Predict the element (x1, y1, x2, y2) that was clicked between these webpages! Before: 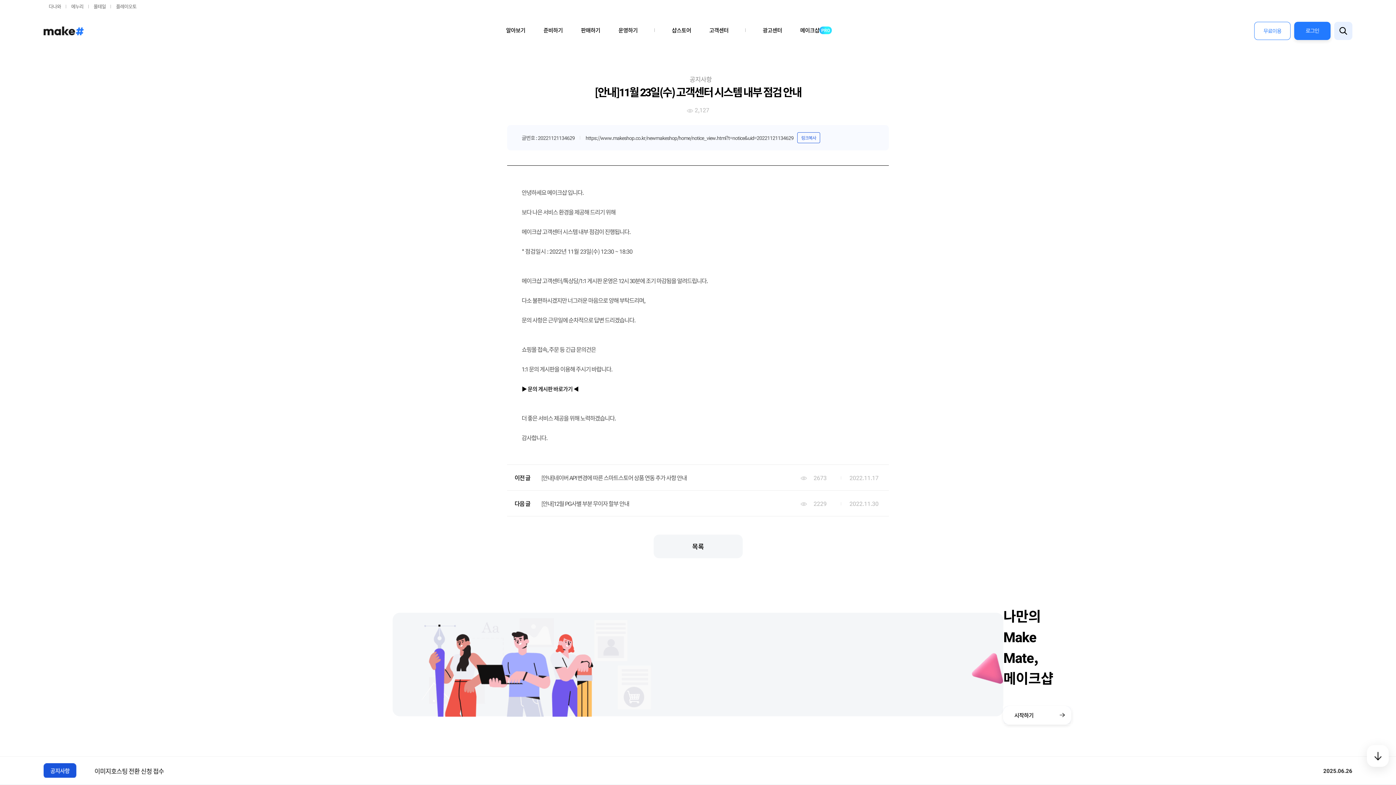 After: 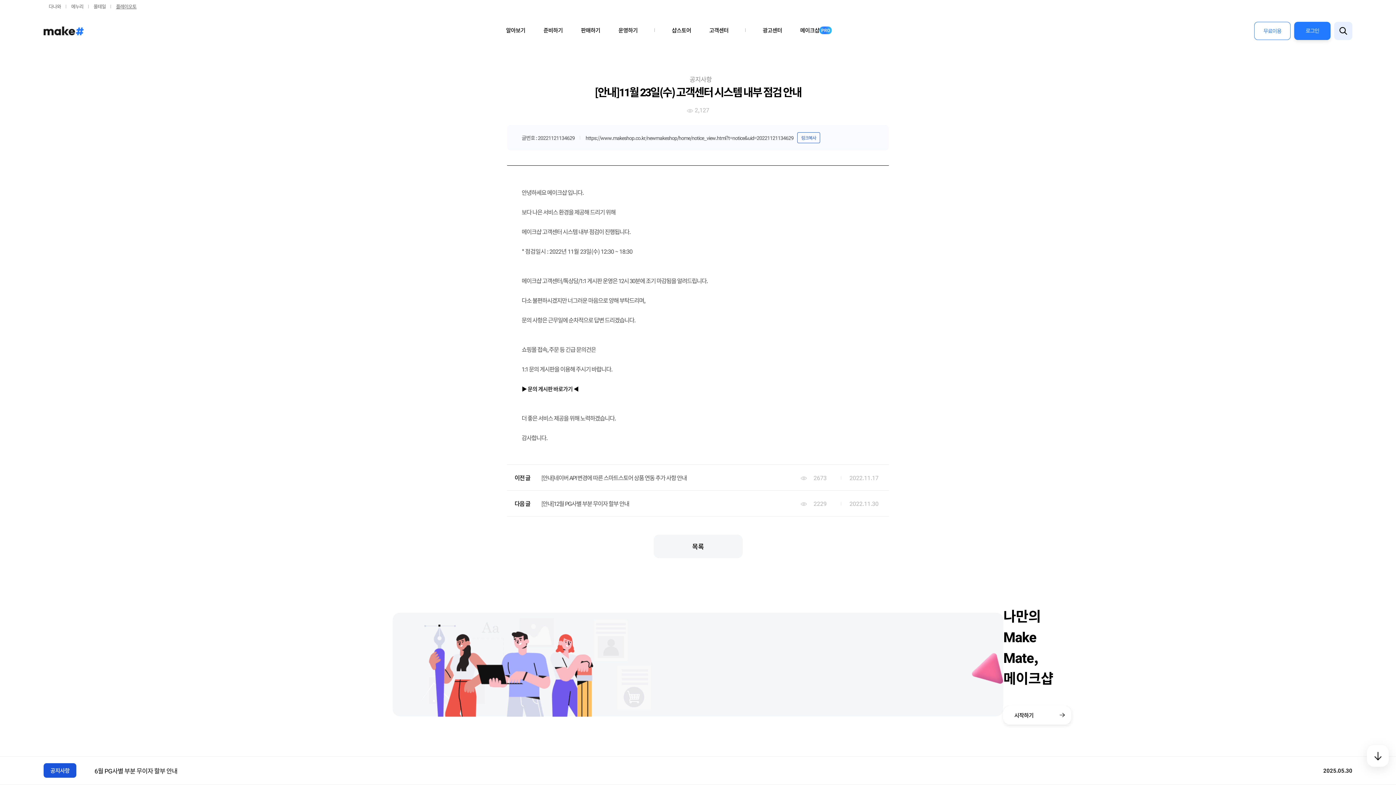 Action: label: 플레이오토 bbox: (111, 2, 136, 9)